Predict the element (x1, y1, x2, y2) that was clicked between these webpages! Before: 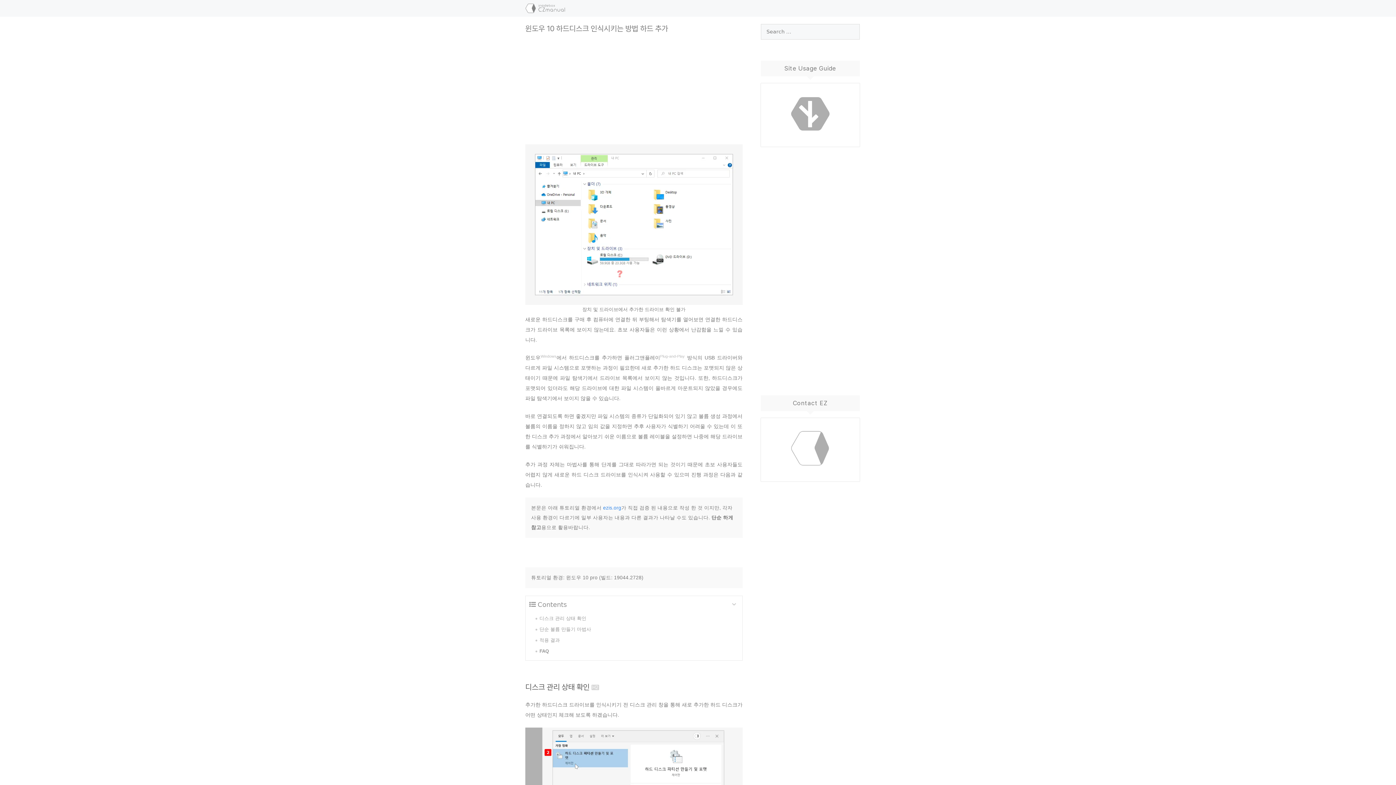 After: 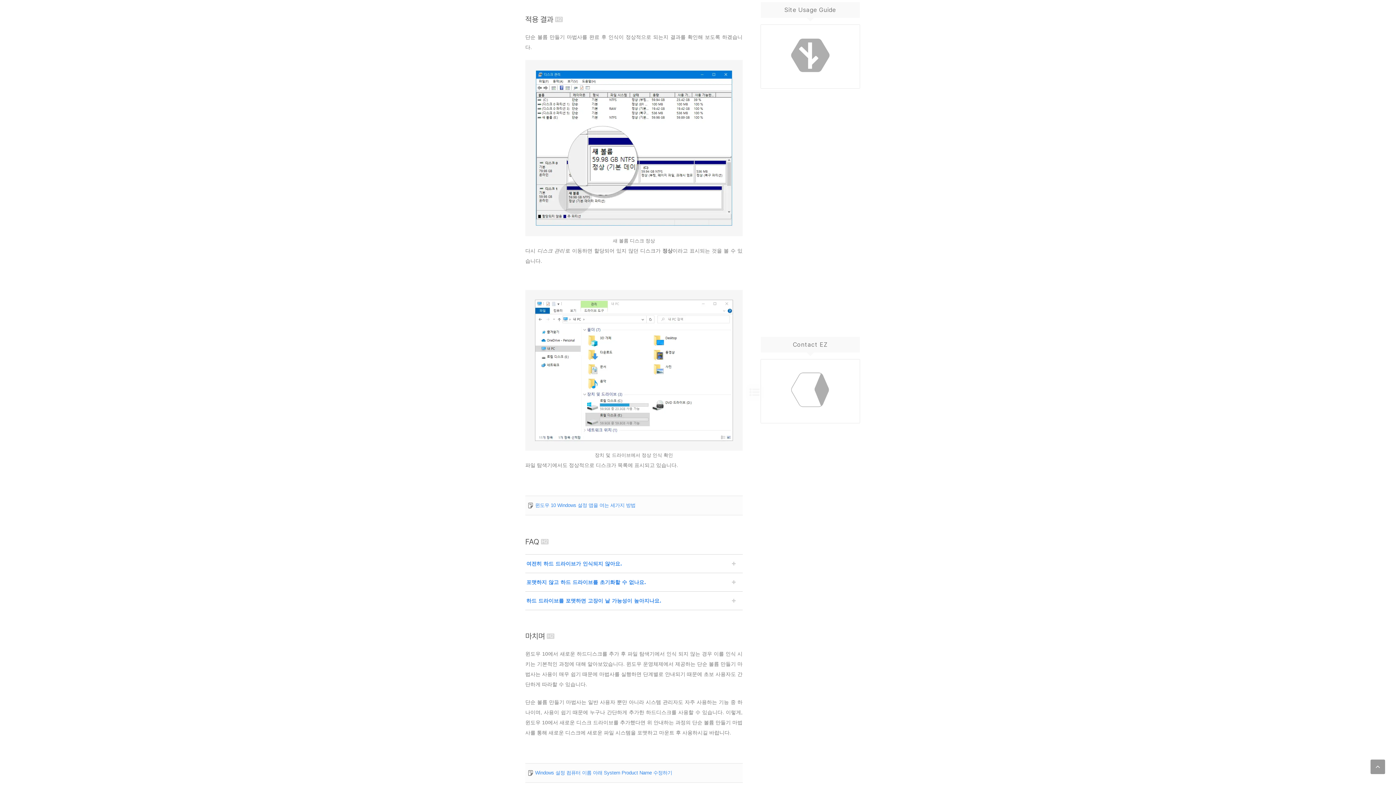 Action: label: 적용 결과 bbox: (535, 635, 742, 646)